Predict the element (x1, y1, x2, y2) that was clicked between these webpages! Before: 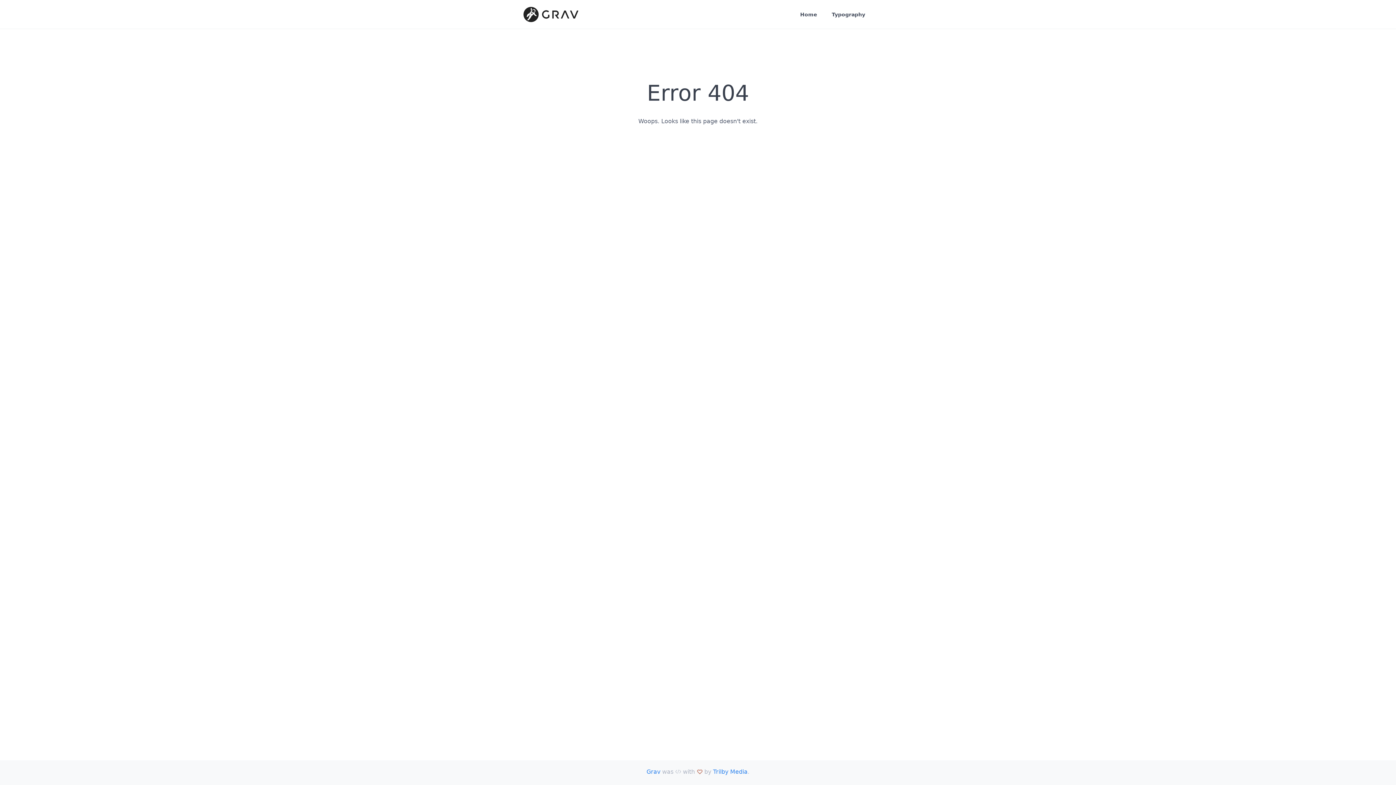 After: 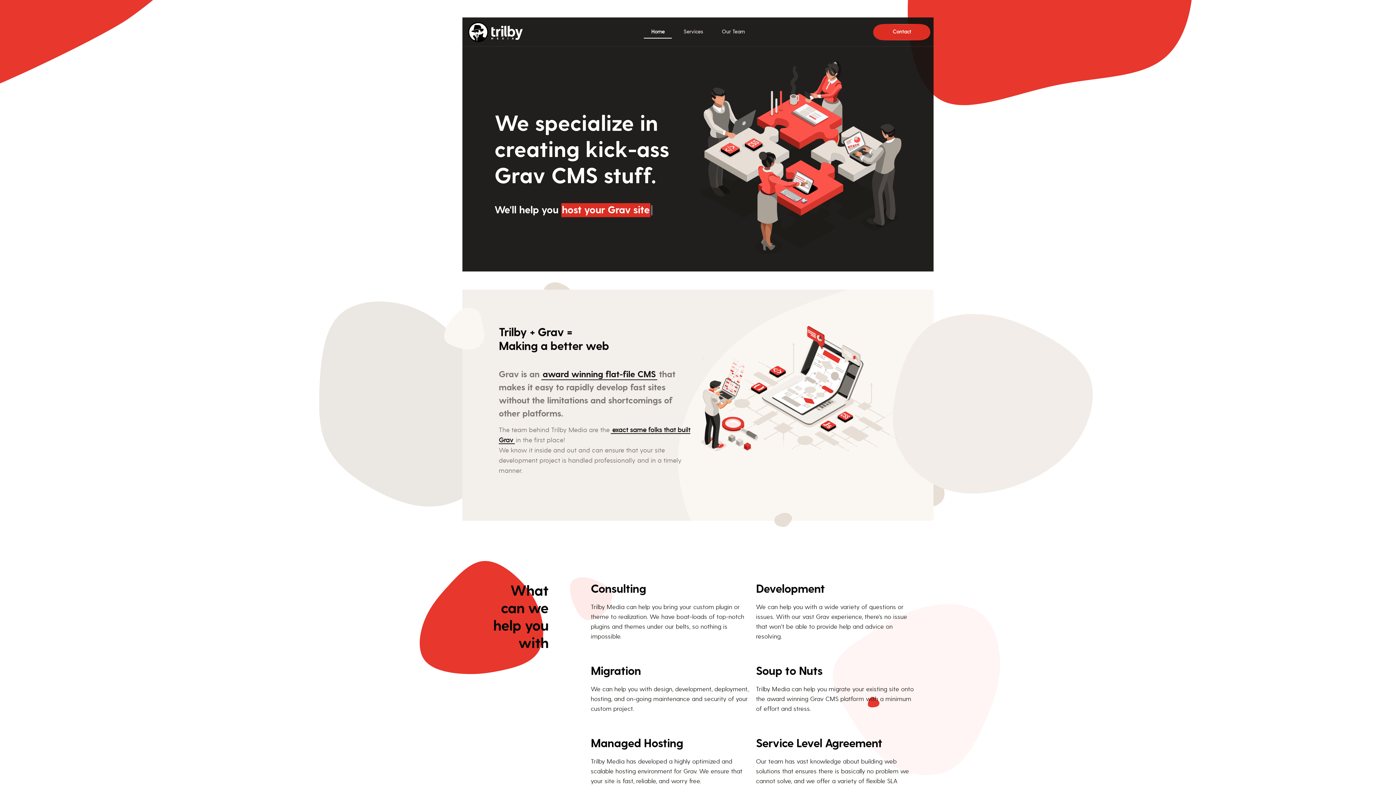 Action: label: Trilby Media bbox: (713, 768, 747, 775)